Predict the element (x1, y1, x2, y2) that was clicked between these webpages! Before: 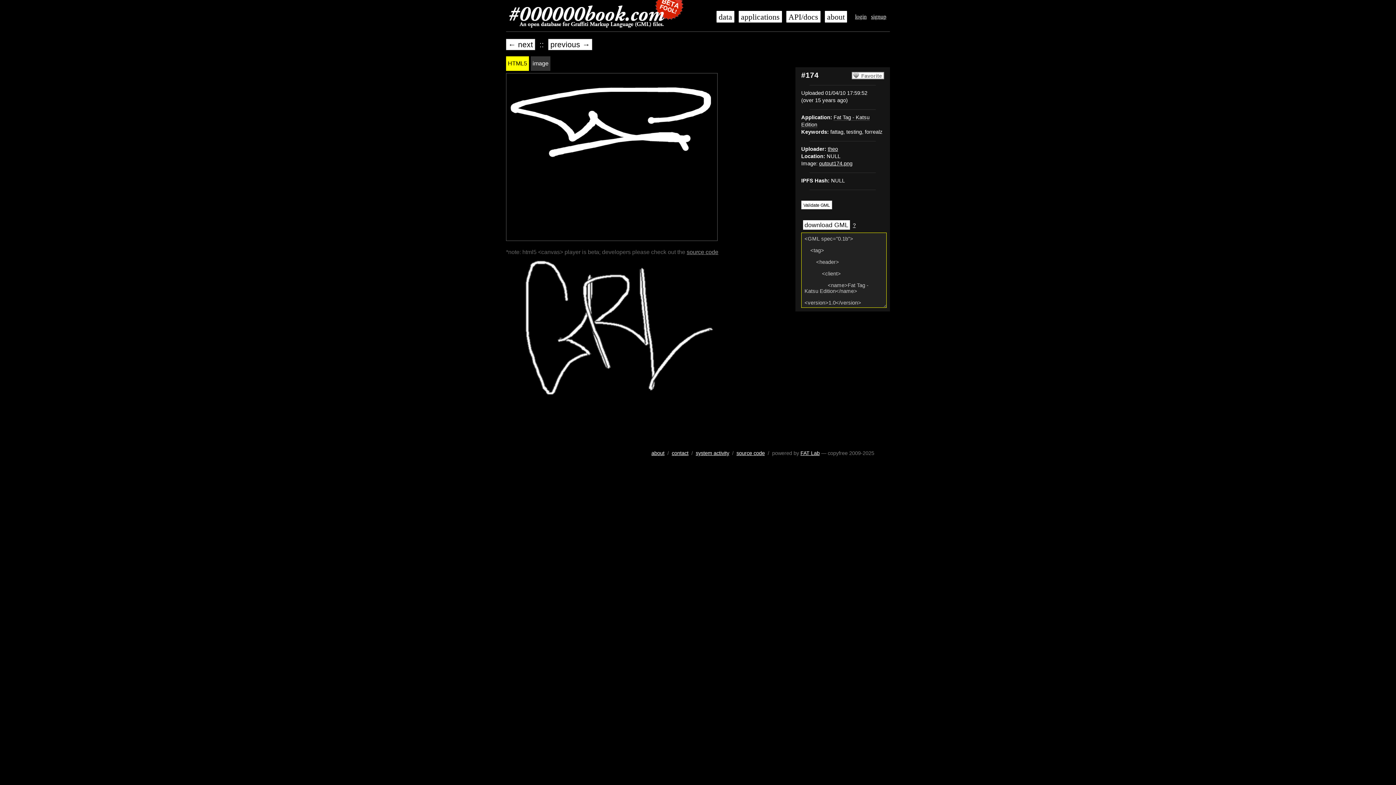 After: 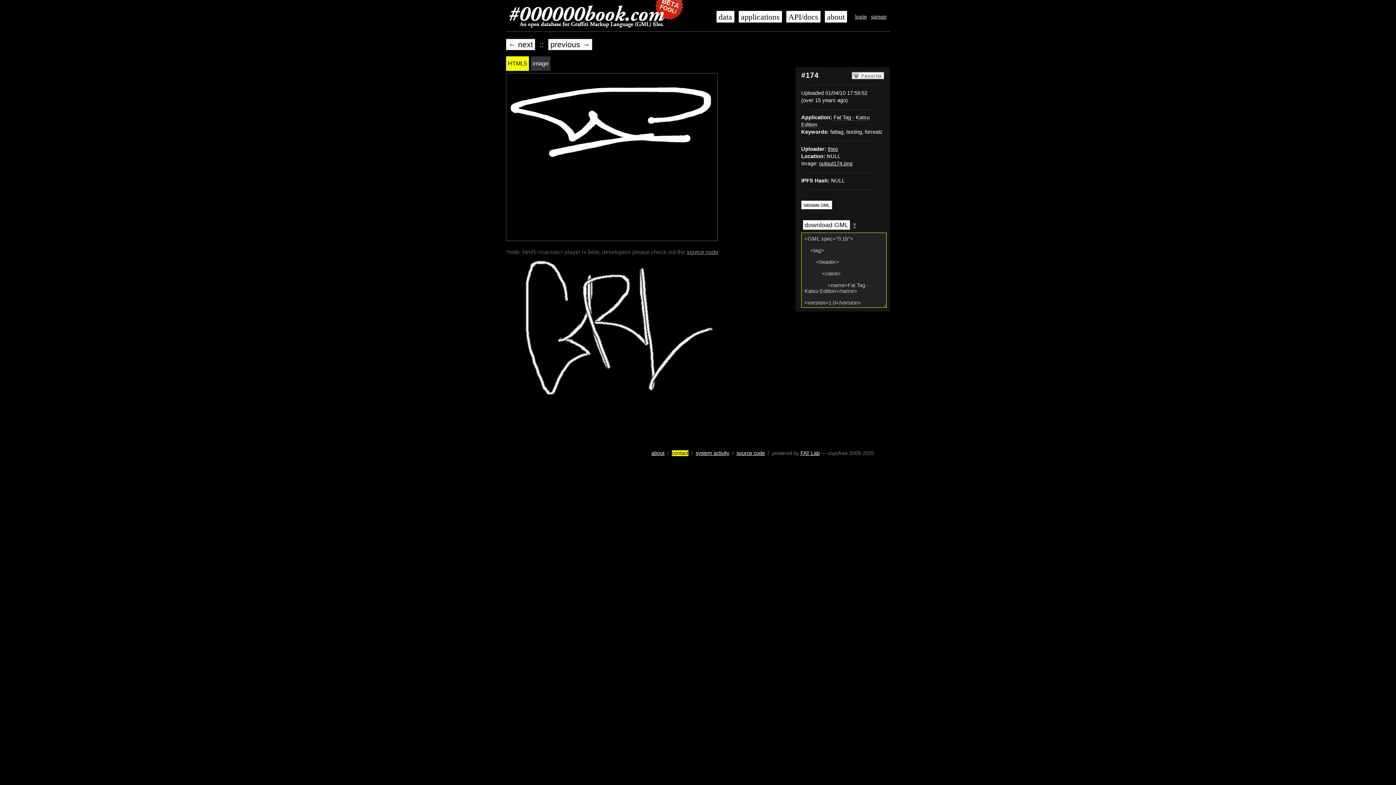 Action: label: contact bbox: (671, 450, 688, 456)